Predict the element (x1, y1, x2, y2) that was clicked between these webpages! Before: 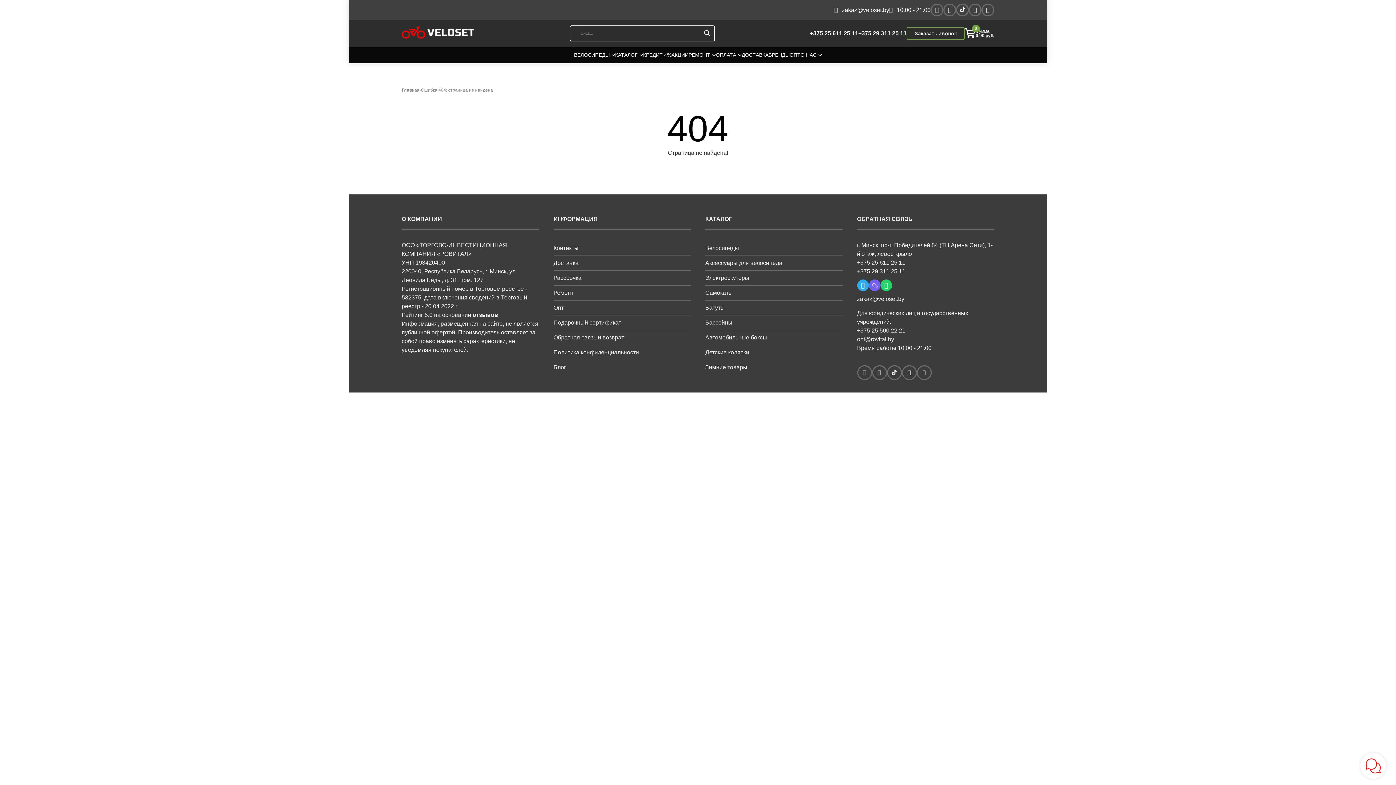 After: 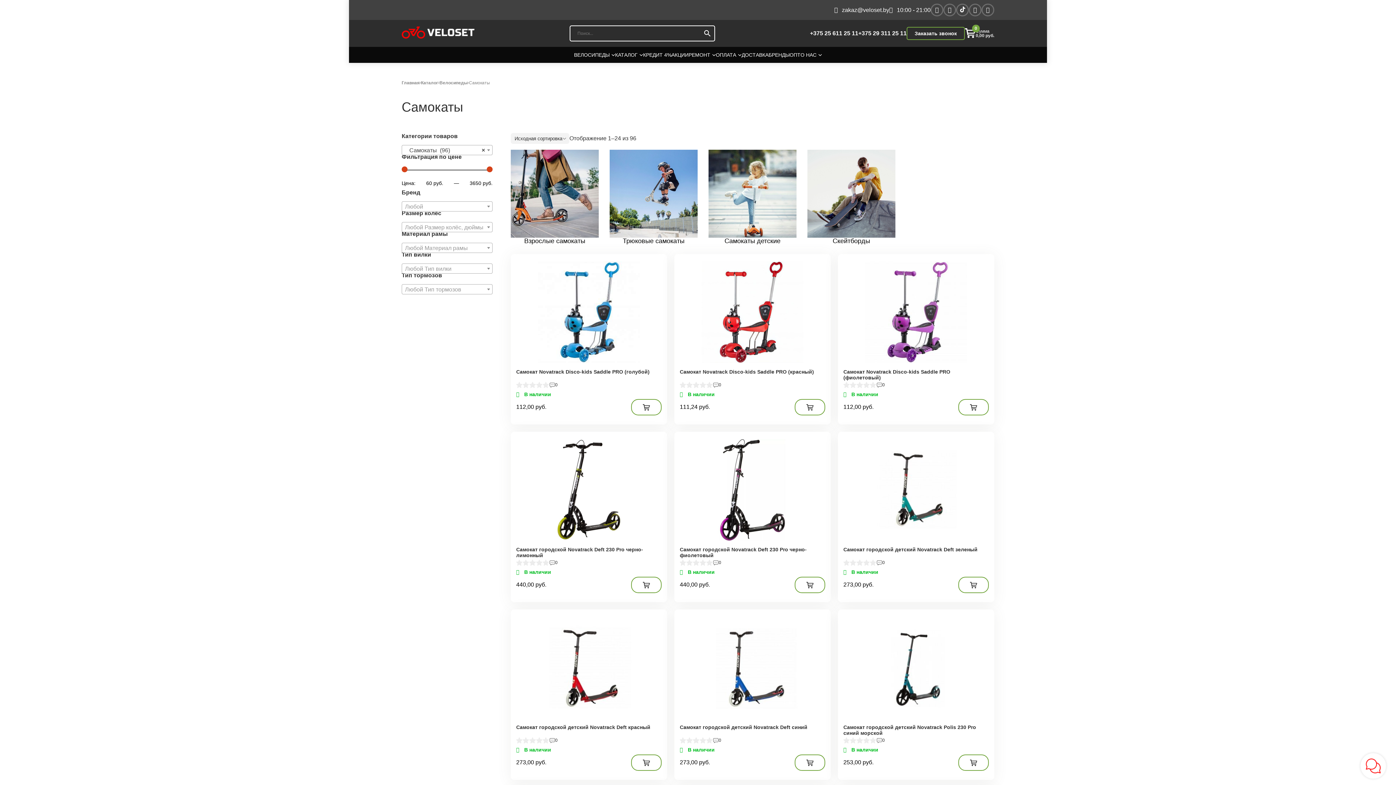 Action: bbox: (705, 289, 733, 296) label: Самокаты